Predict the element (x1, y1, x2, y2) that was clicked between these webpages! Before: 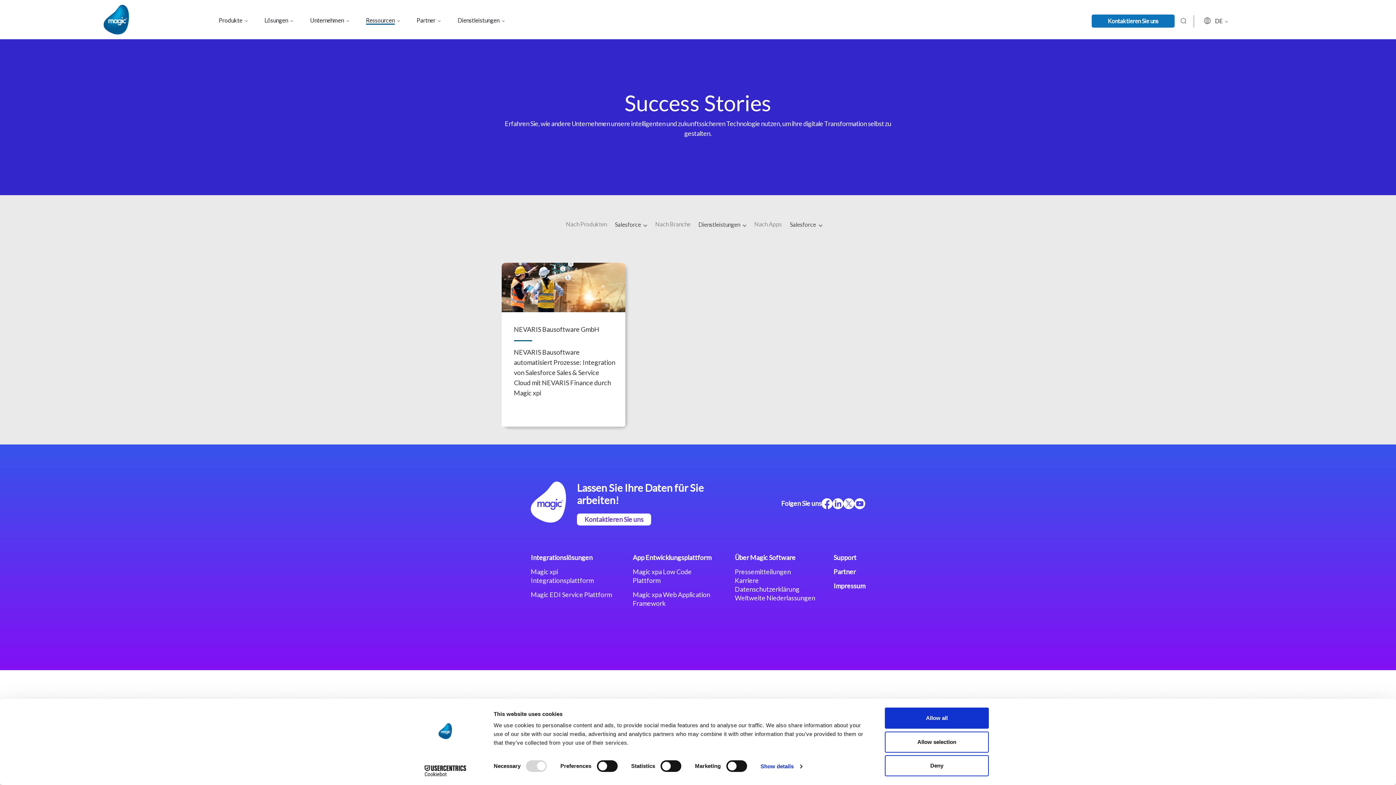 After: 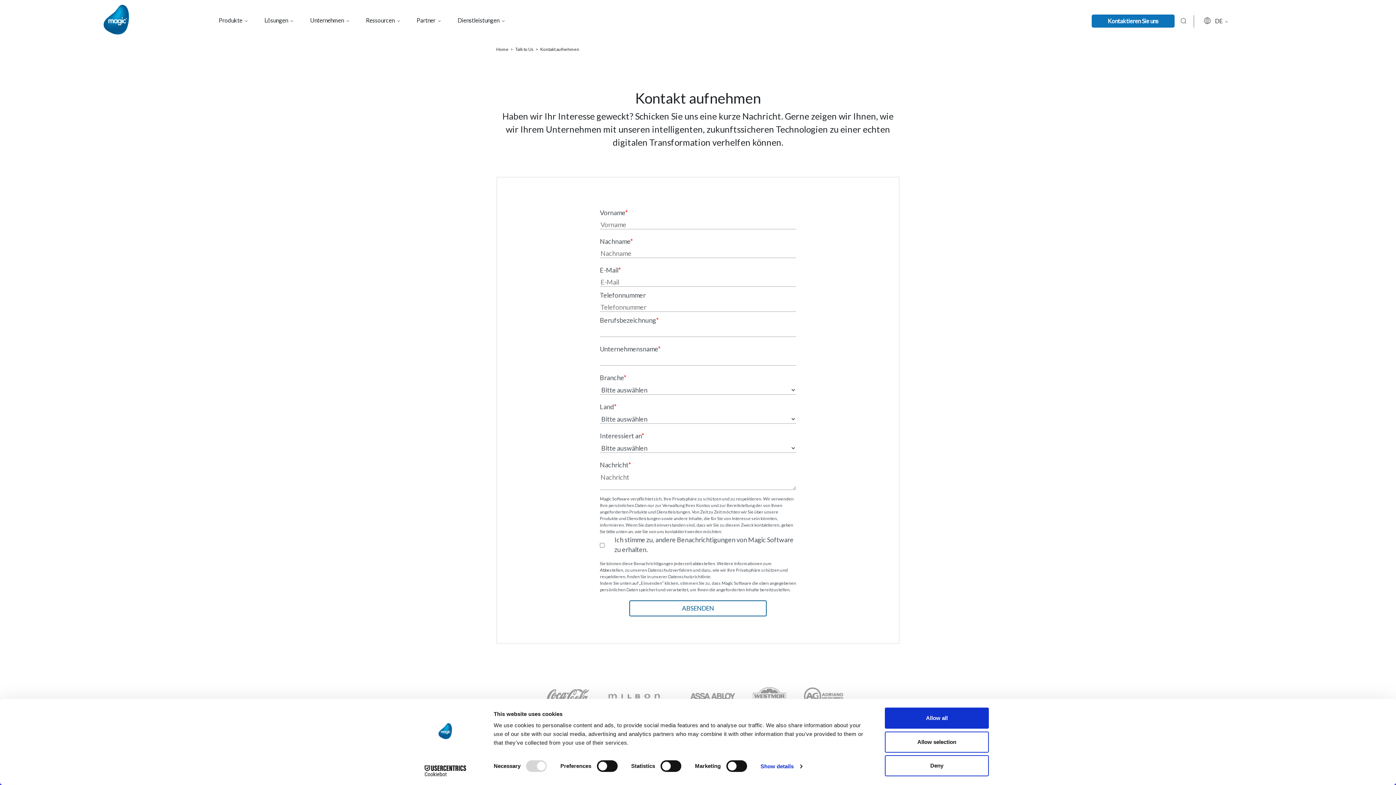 Action: label: Kontaktieren Sie uns bbox: (577, 513, 651, 525)